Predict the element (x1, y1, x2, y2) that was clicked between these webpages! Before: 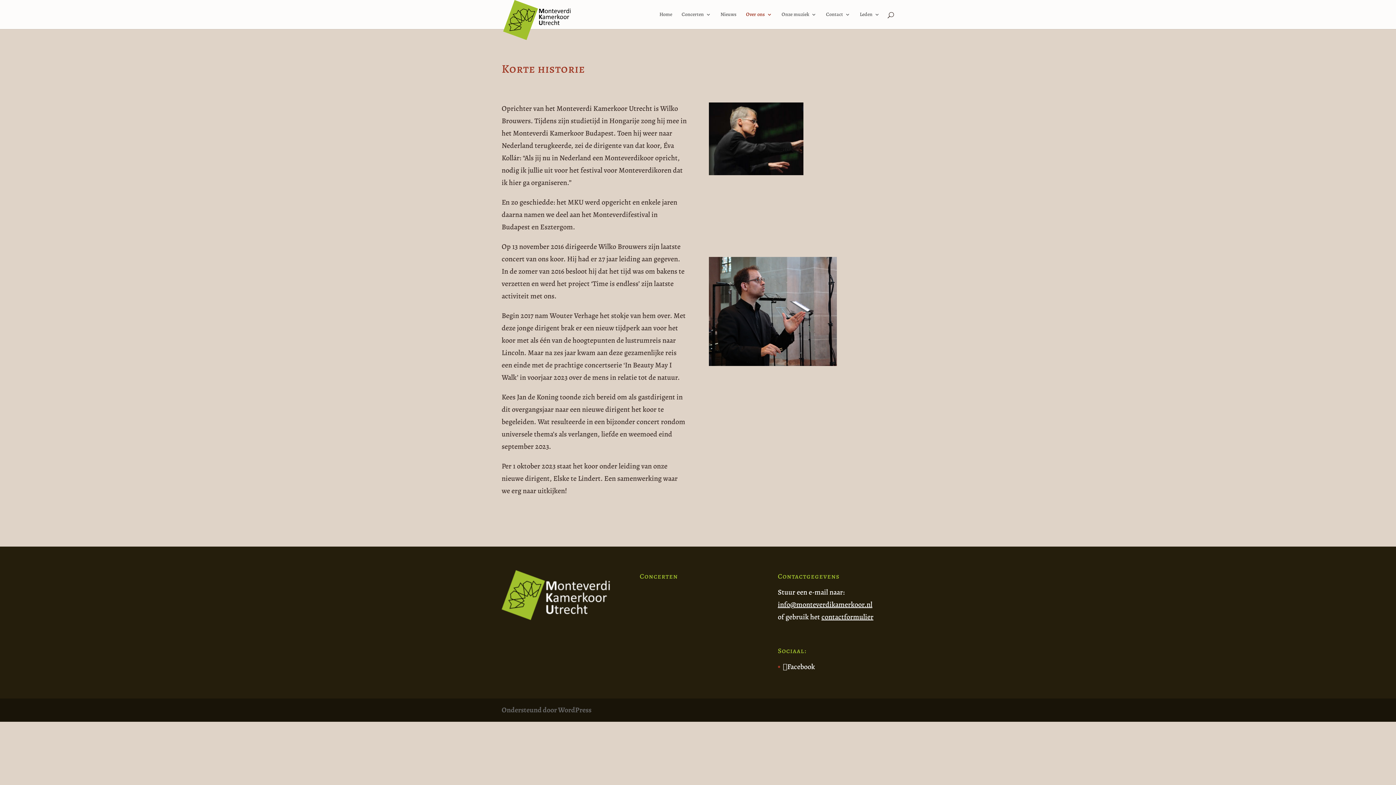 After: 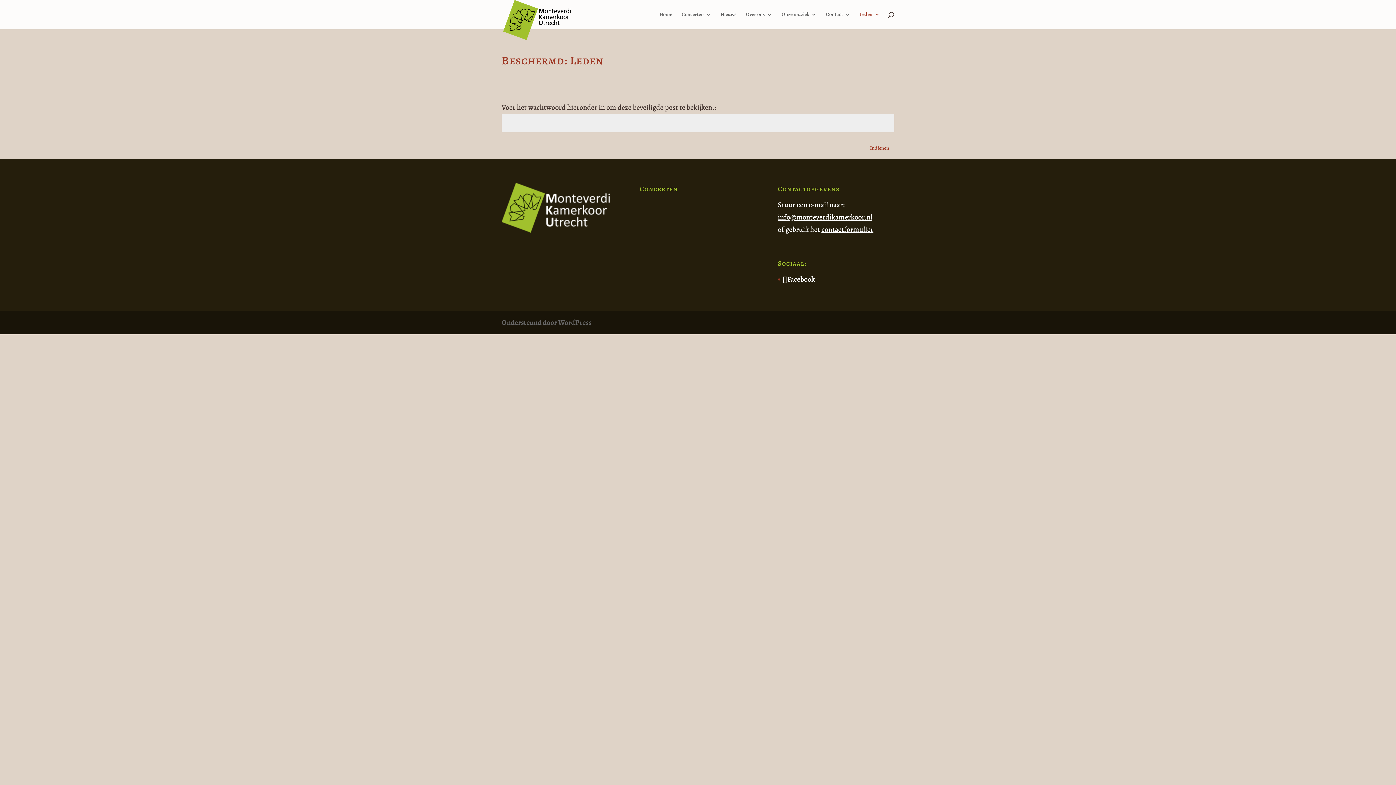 Action: label: Leden bbox: (860, 12, 880, 29)